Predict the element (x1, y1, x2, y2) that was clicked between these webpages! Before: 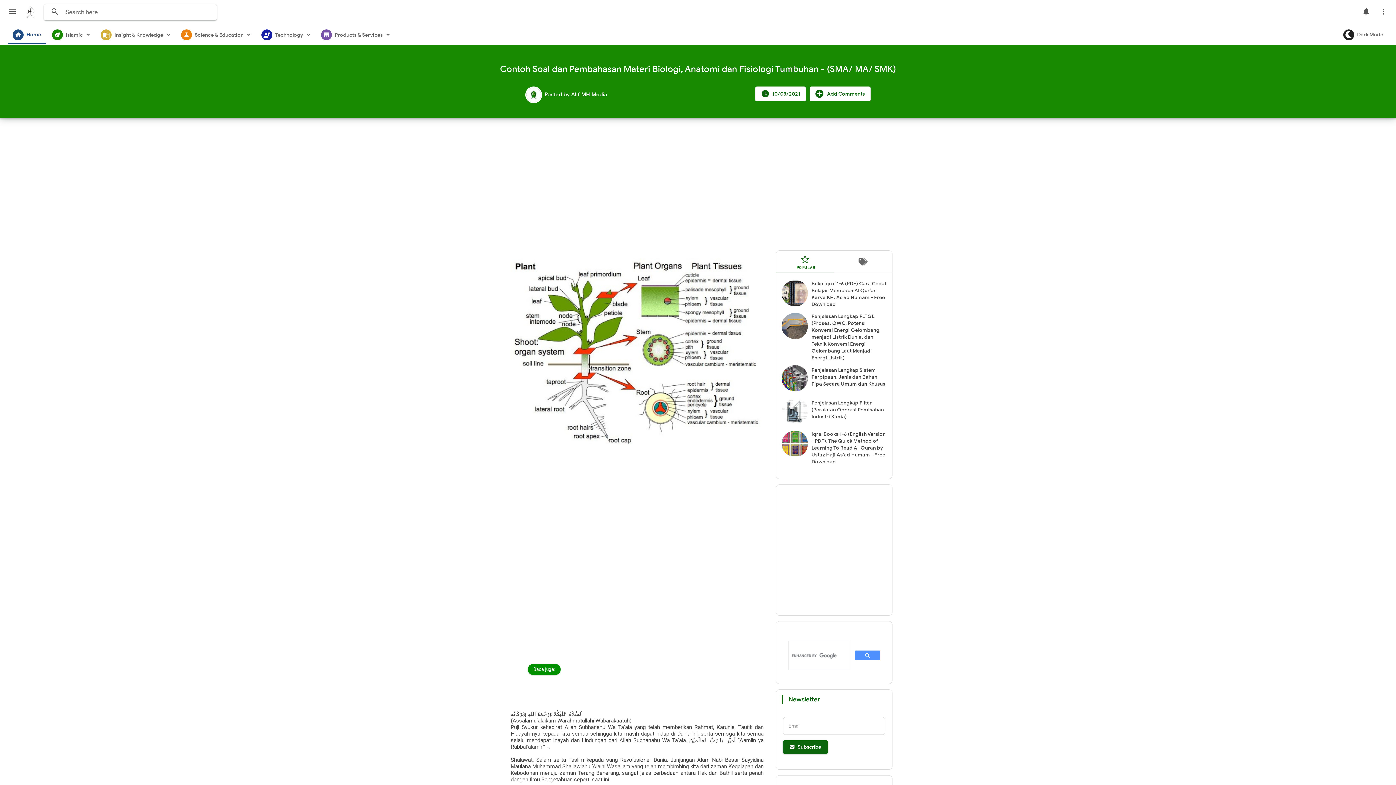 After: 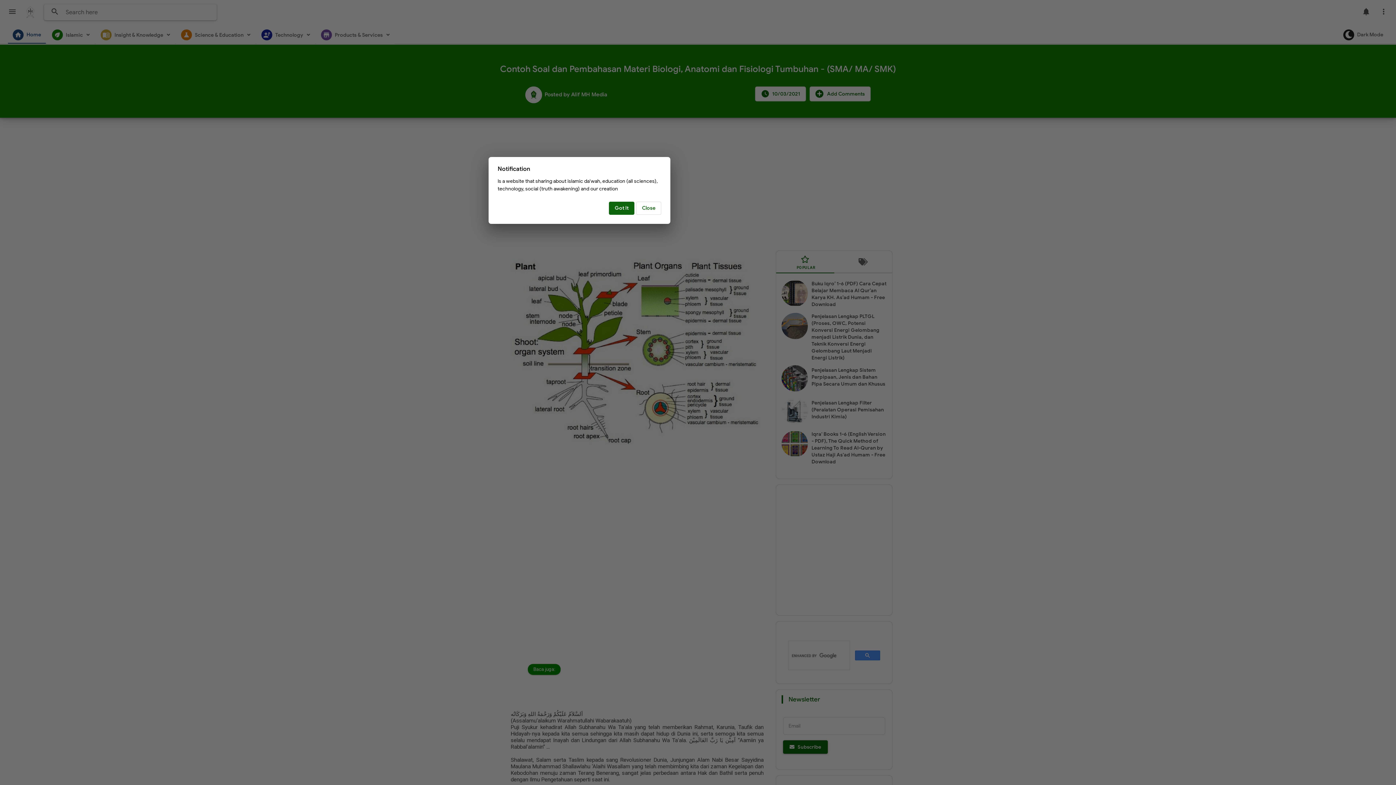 Action: label: notifications bbox: (1357, 3, 1375, 20)